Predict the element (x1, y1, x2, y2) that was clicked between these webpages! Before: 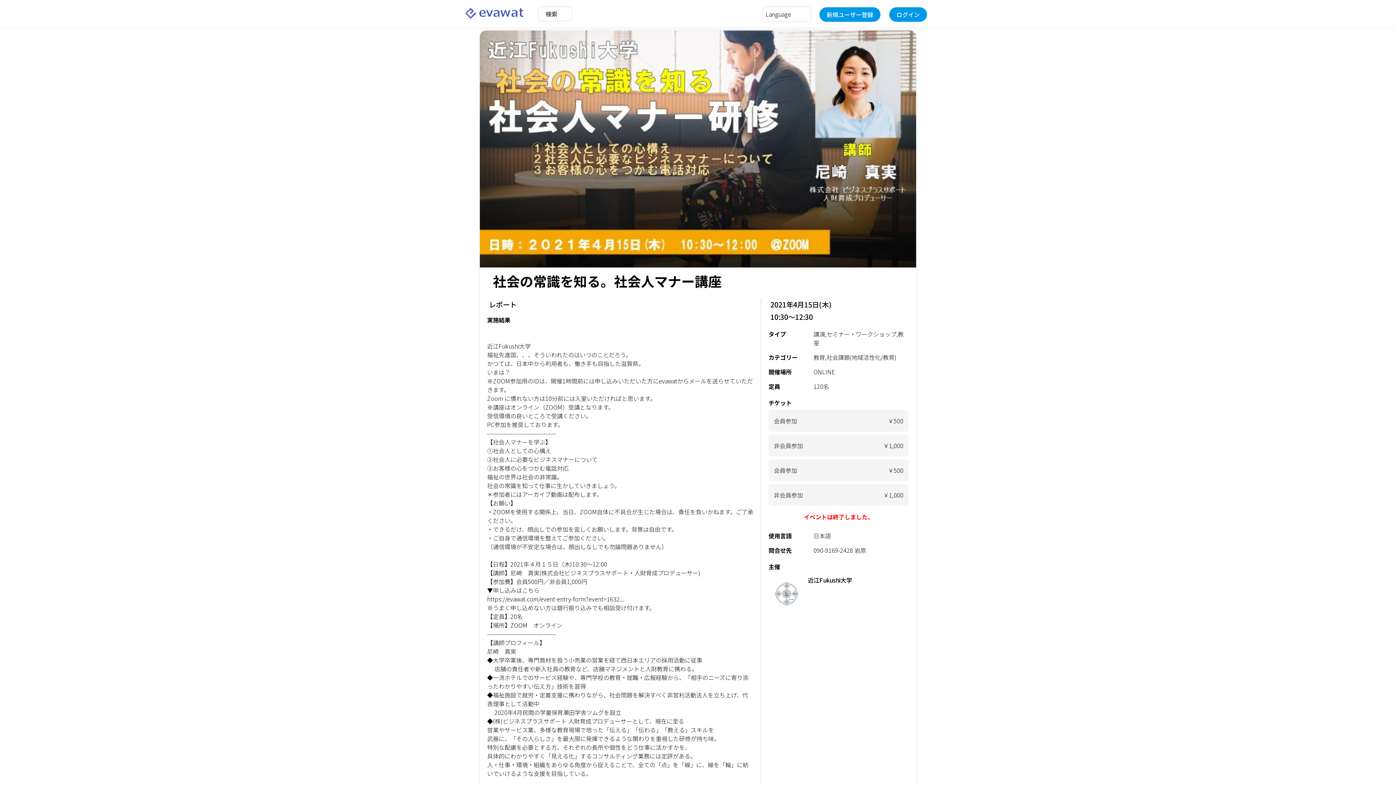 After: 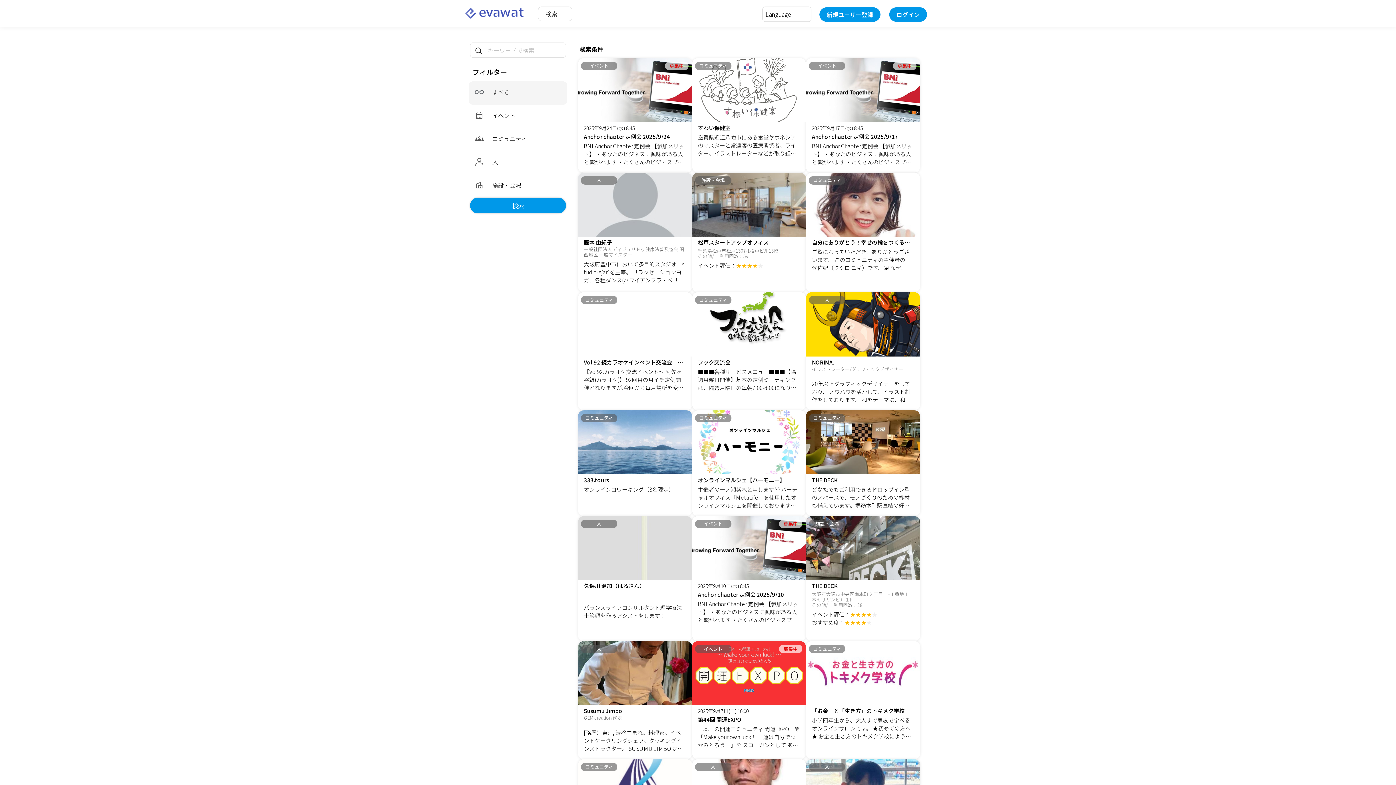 Action: label: 検索 bbox: (538, 6, 572, 21)